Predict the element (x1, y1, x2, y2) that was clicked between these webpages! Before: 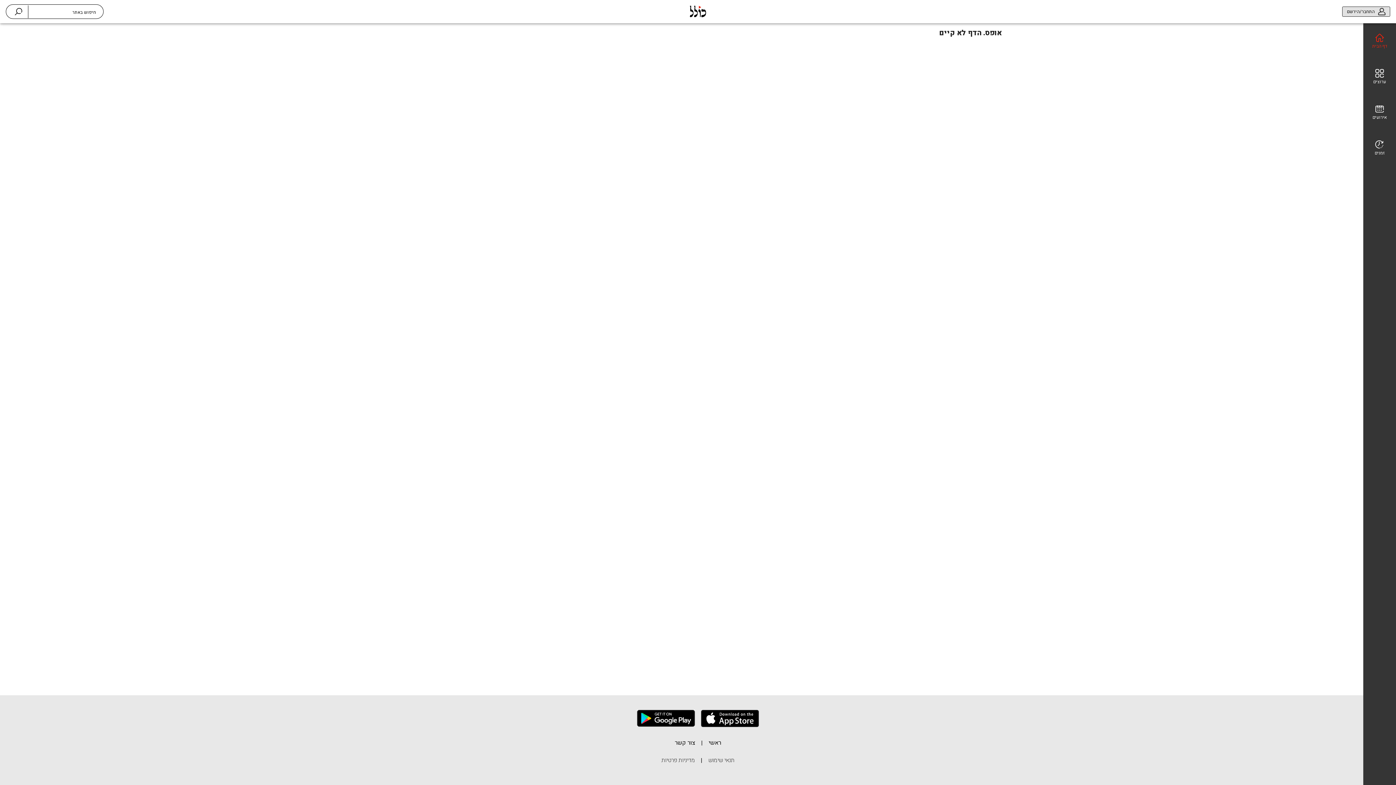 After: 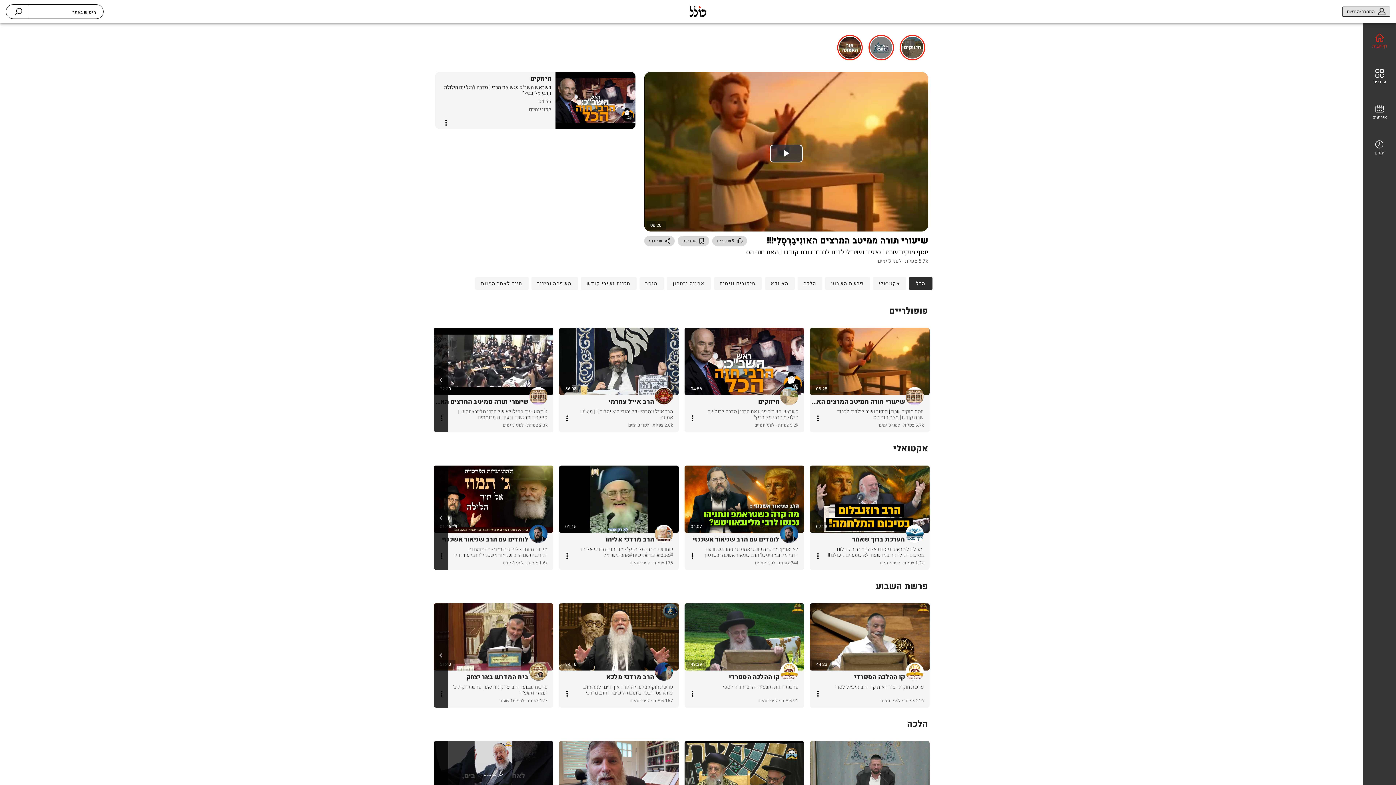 Action: bbox: (685, -1, 710, 24)